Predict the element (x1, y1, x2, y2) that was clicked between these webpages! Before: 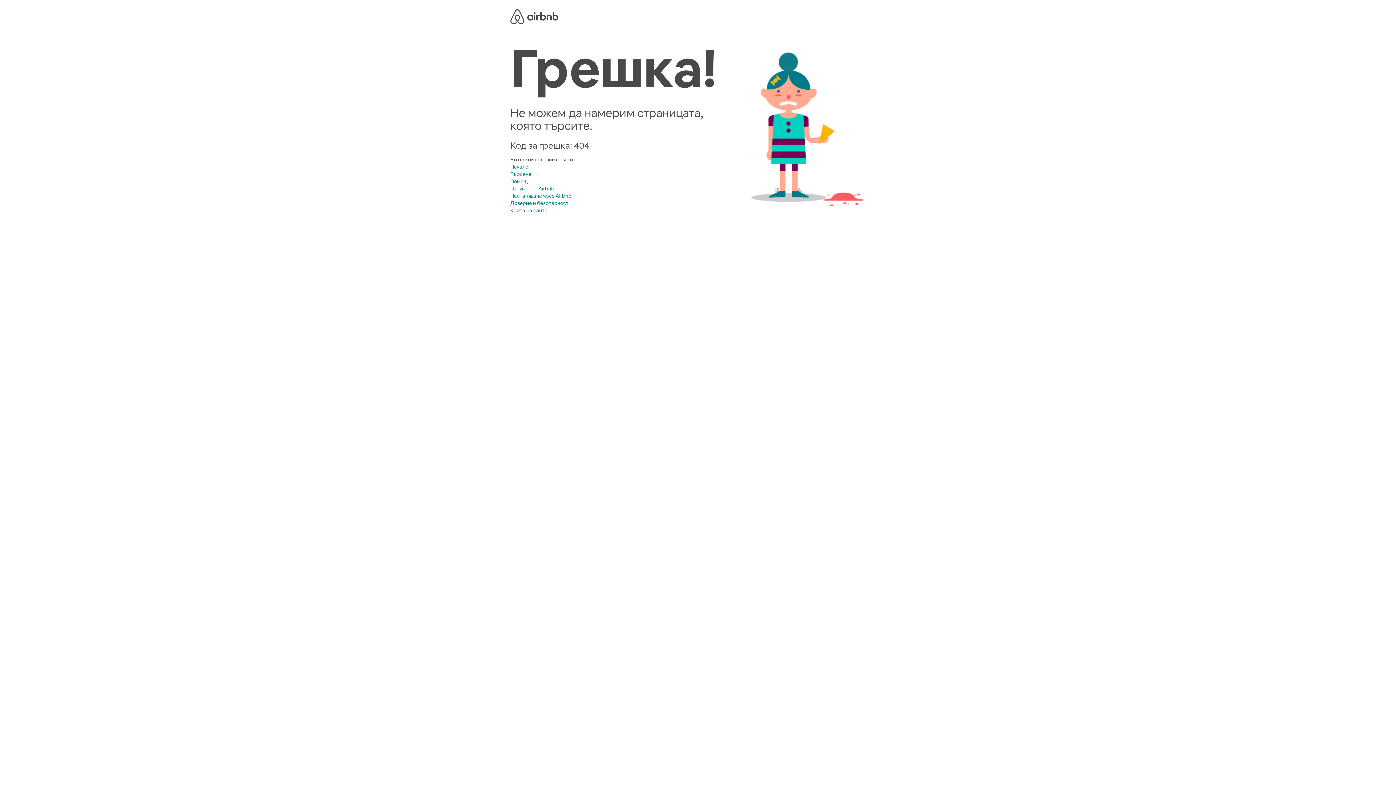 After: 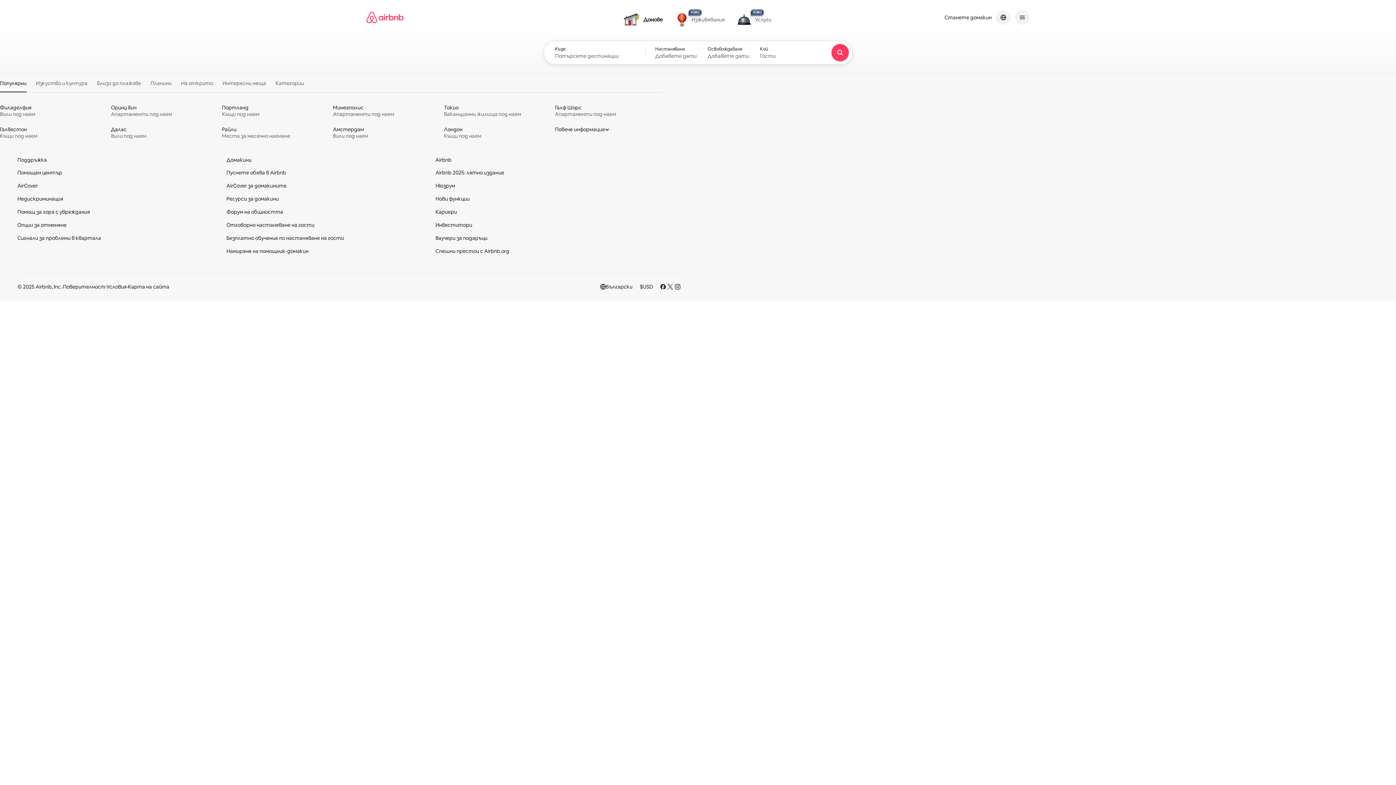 Action: label: Начало bbox: (510, 163, 528, 170)